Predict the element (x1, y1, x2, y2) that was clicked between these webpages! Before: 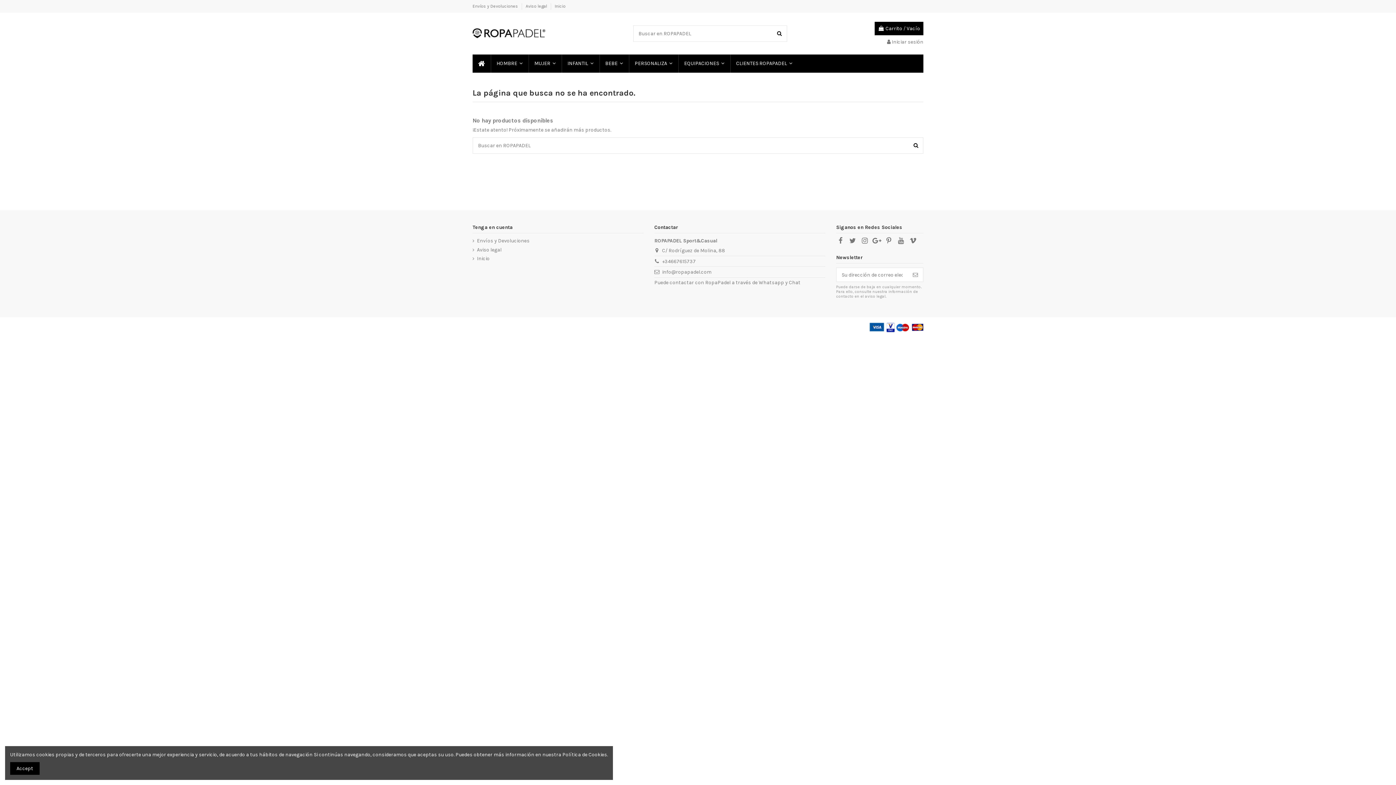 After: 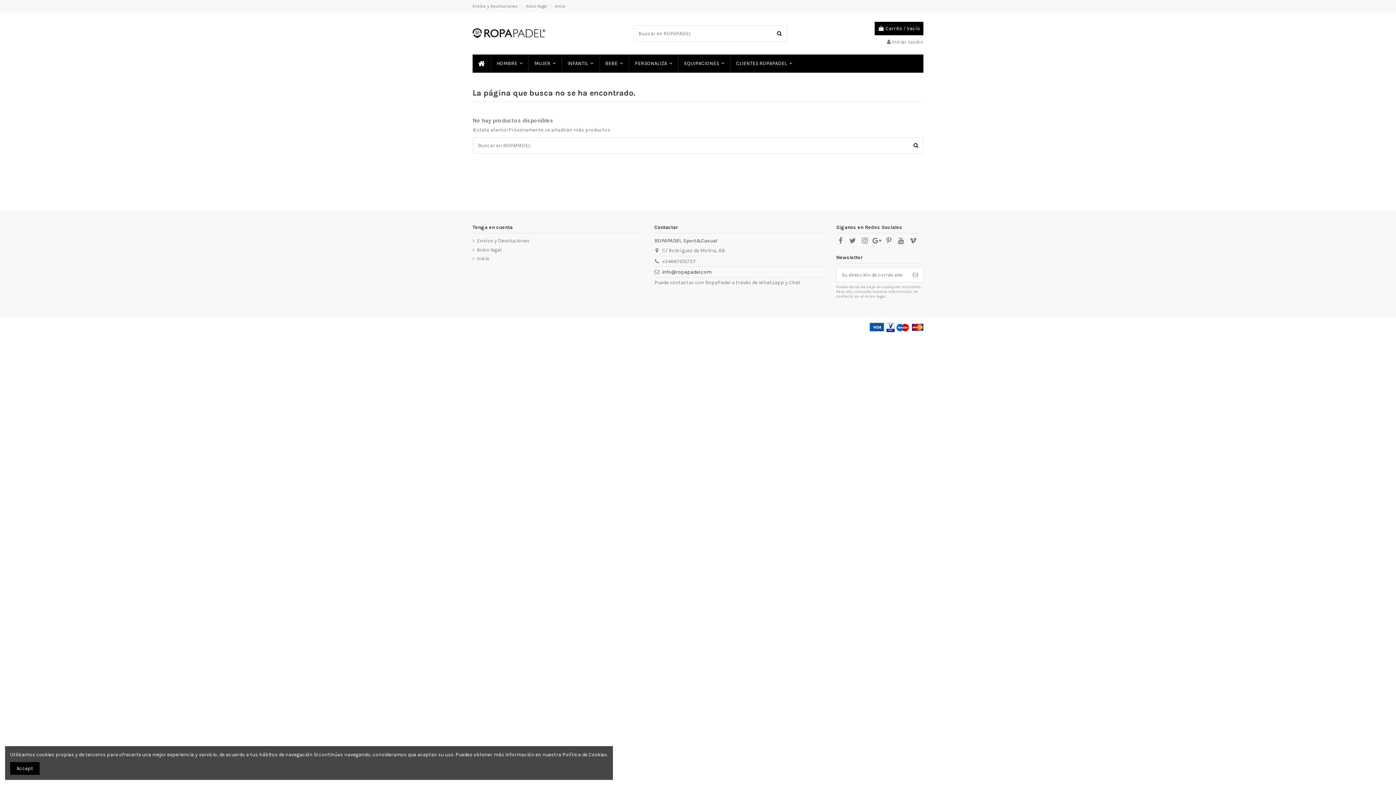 Action: bbox: (662, 269, 711, 275) label: info@ropapadel.com